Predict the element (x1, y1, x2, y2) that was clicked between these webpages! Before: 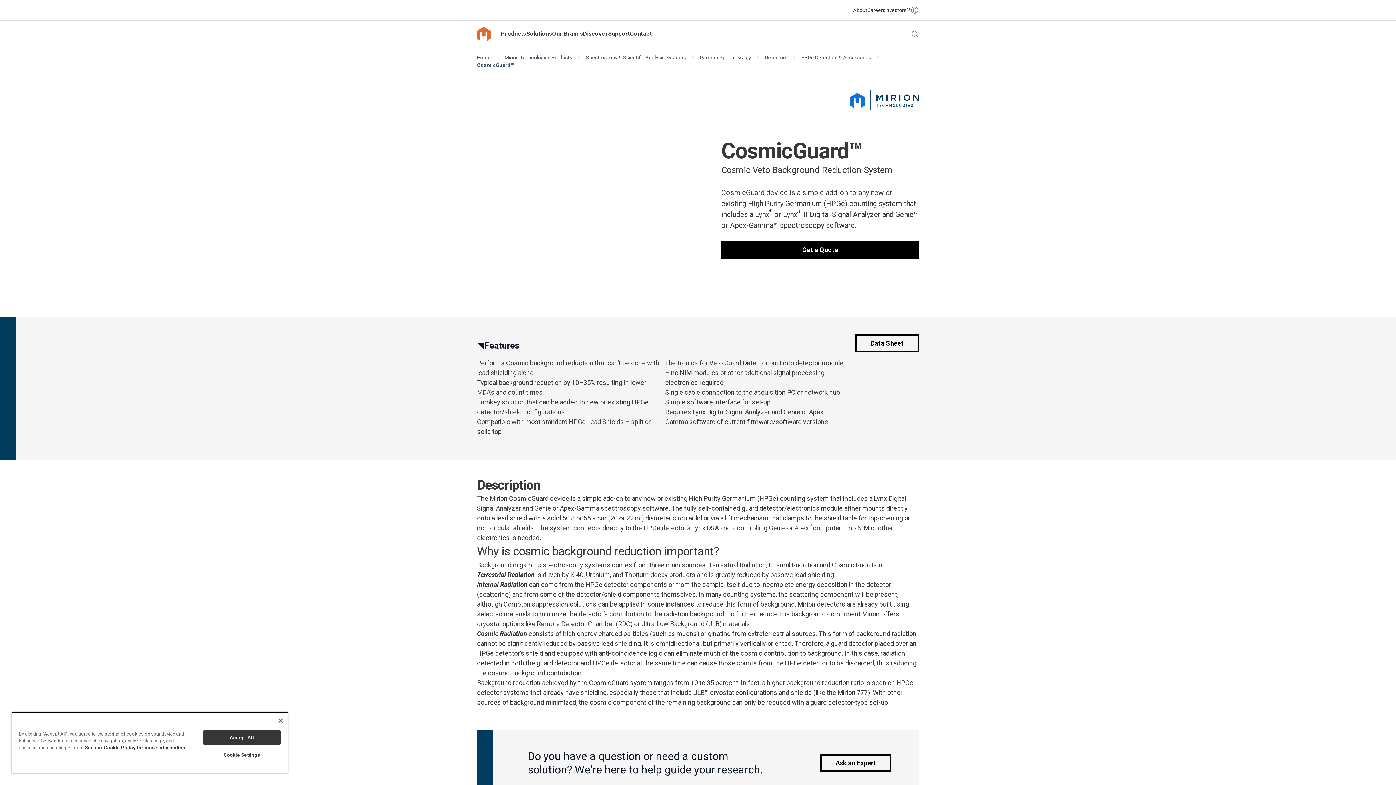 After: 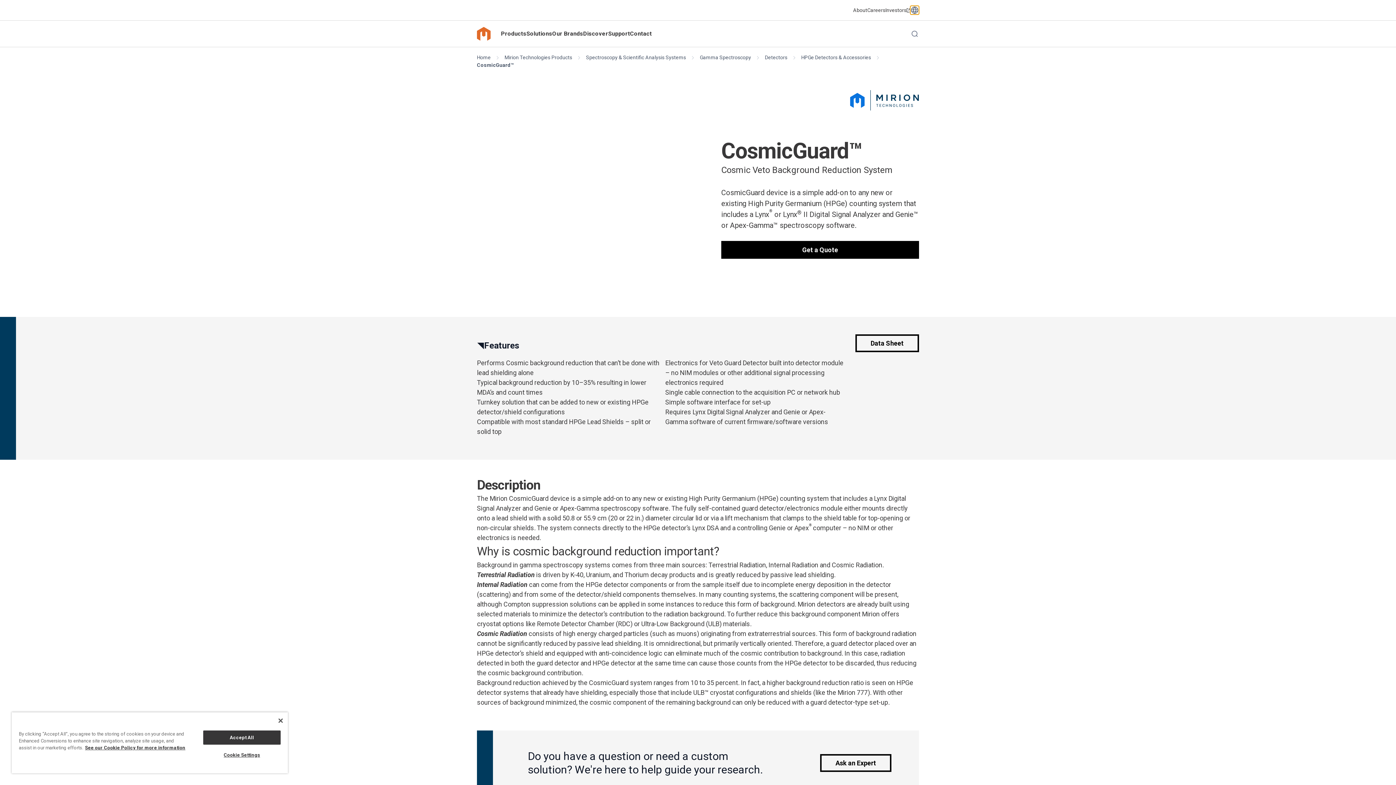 Action: bbox: (910, 5, 919, 14) label: Toggle regions menu